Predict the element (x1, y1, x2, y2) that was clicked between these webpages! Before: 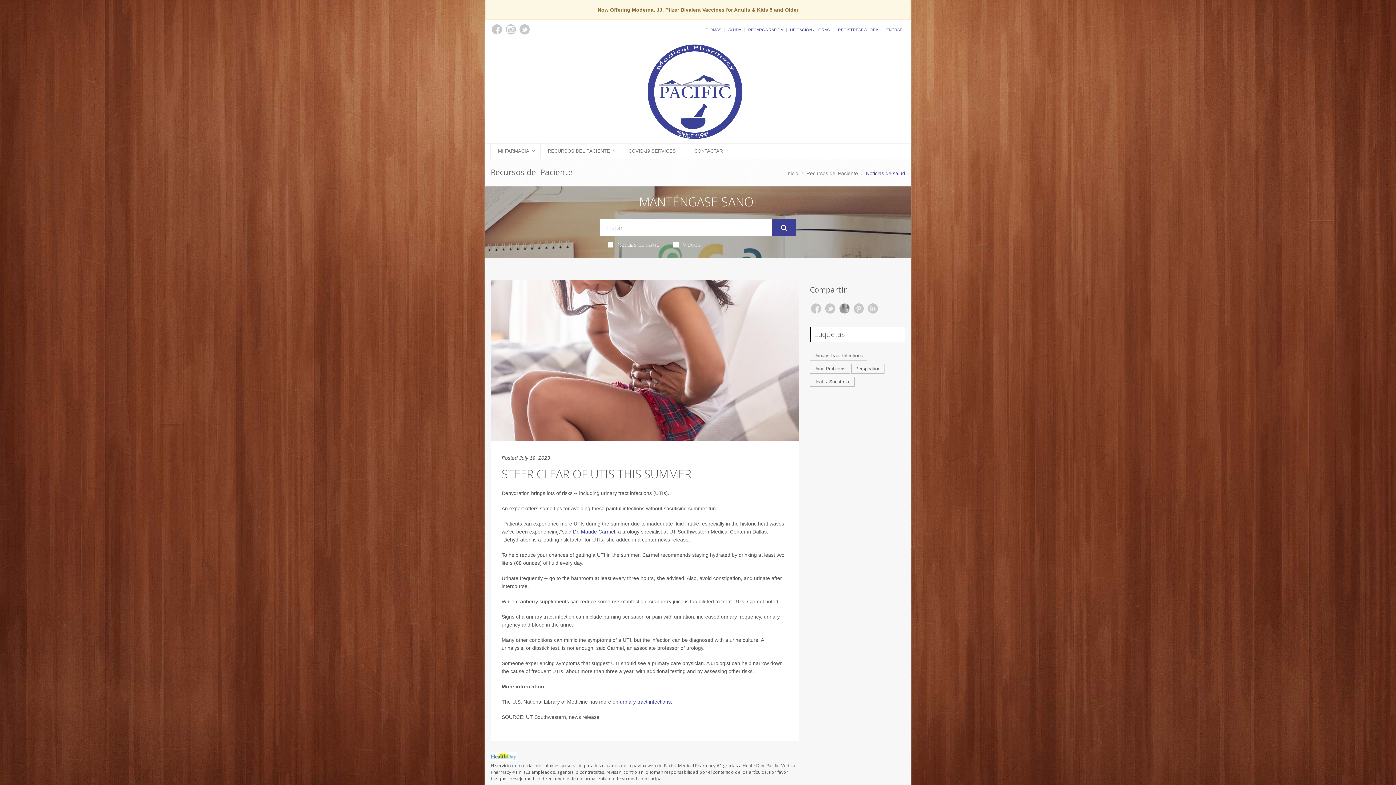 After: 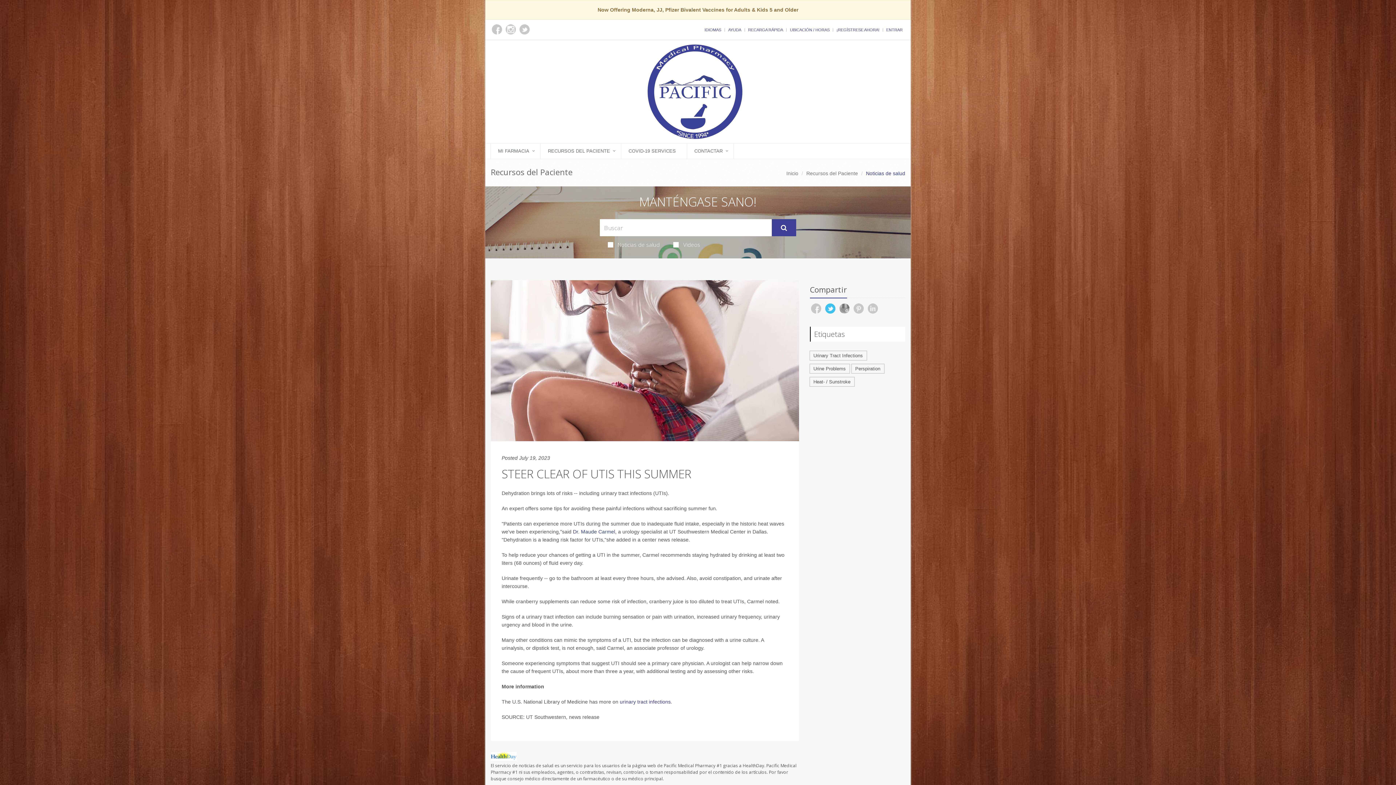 Action: bbox: (825, 303, 835, 313)